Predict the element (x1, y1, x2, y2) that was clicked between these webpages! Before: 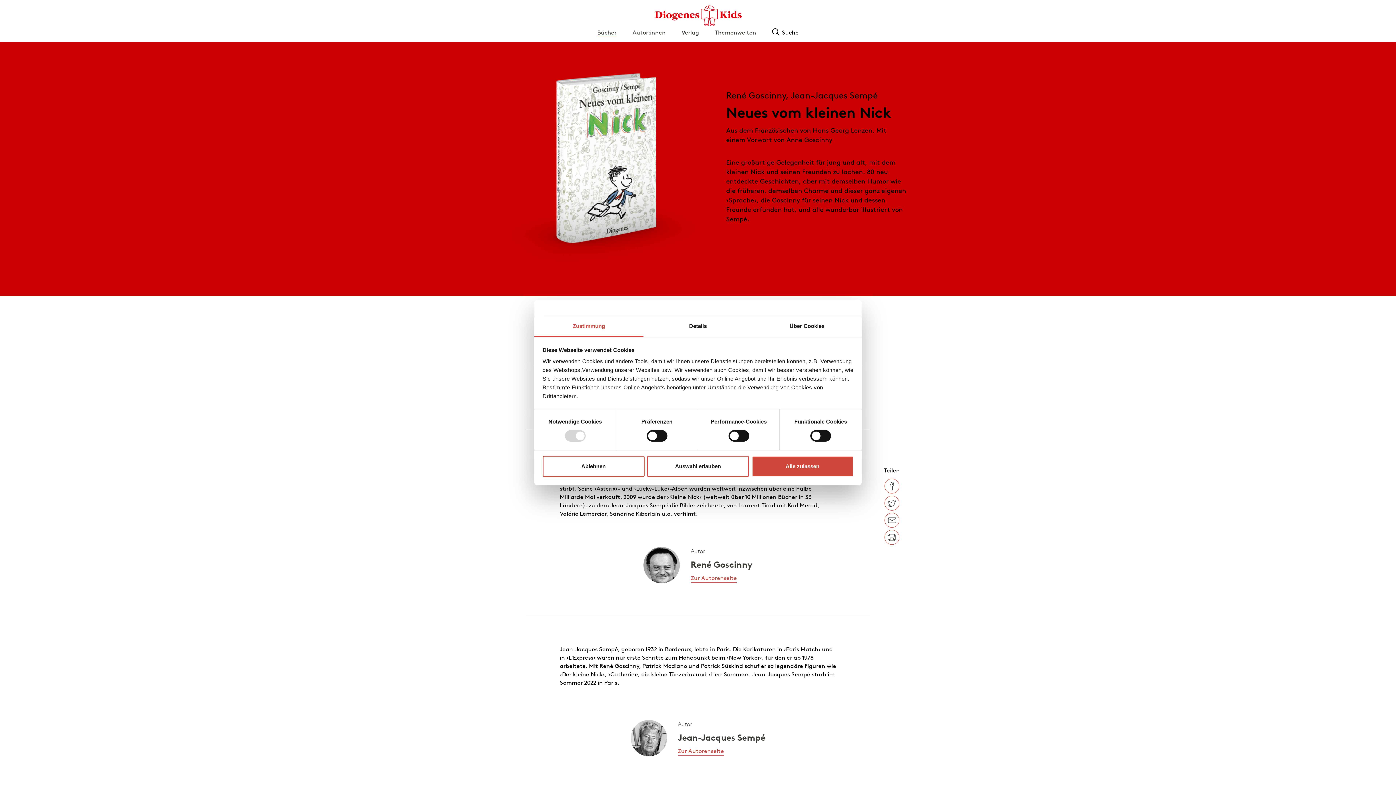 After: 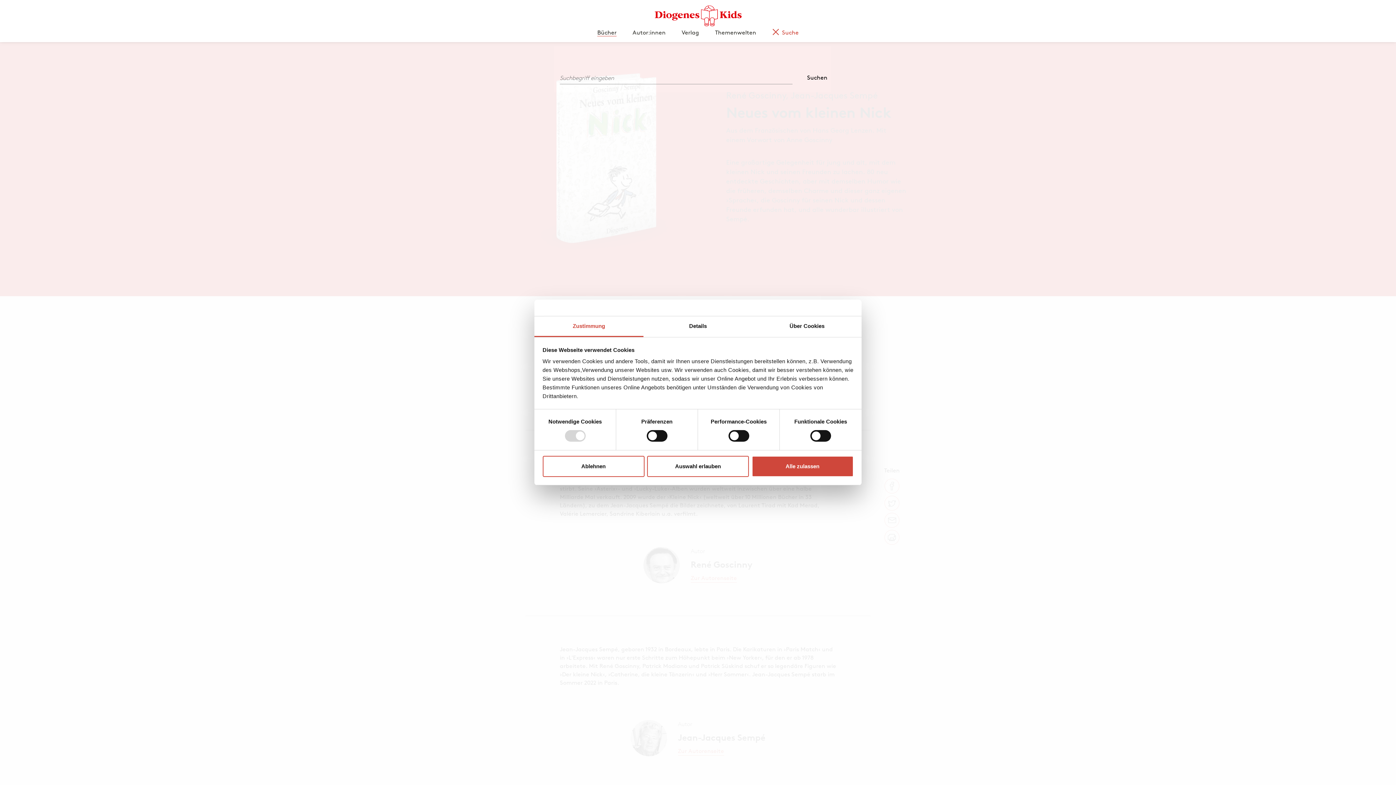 Action: bbox: (772, 28, 798, 36) label: Suche